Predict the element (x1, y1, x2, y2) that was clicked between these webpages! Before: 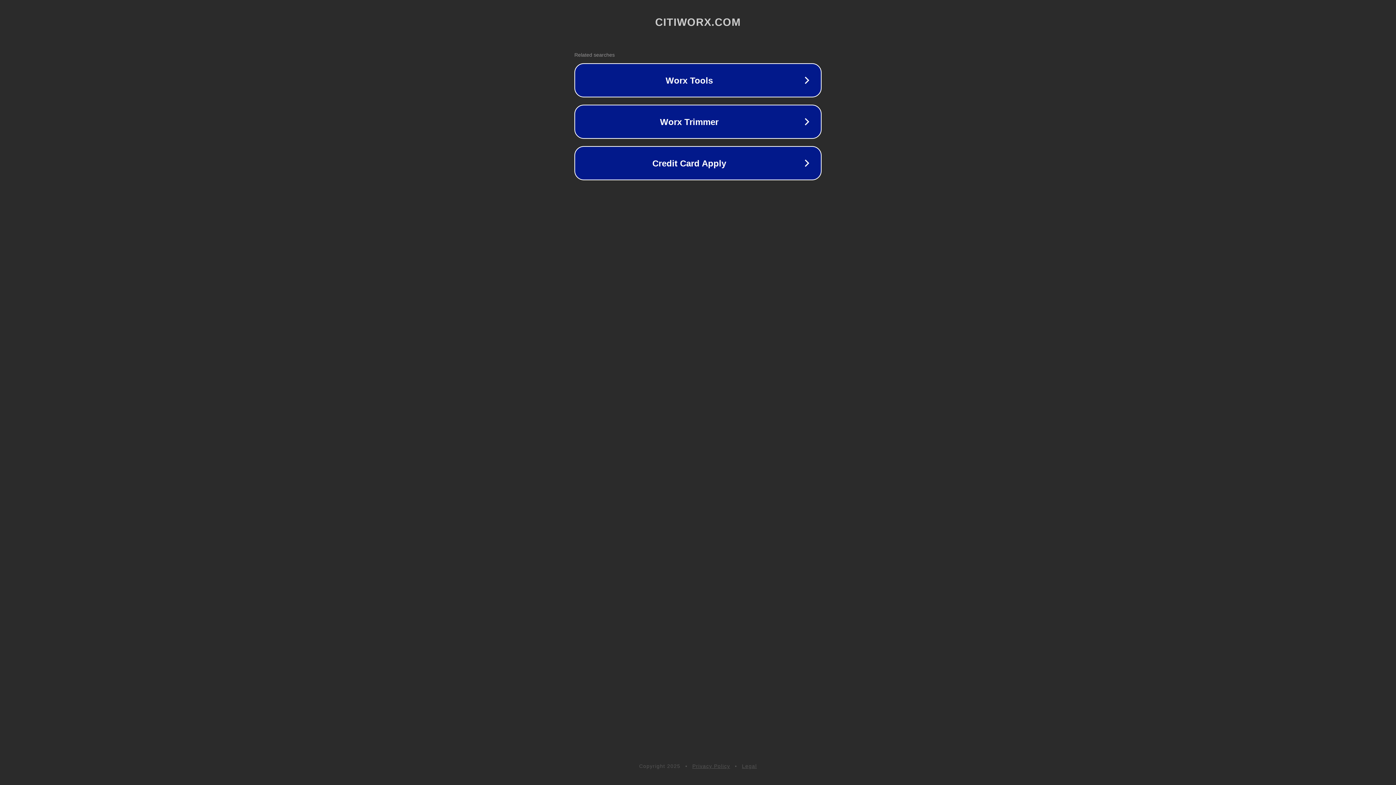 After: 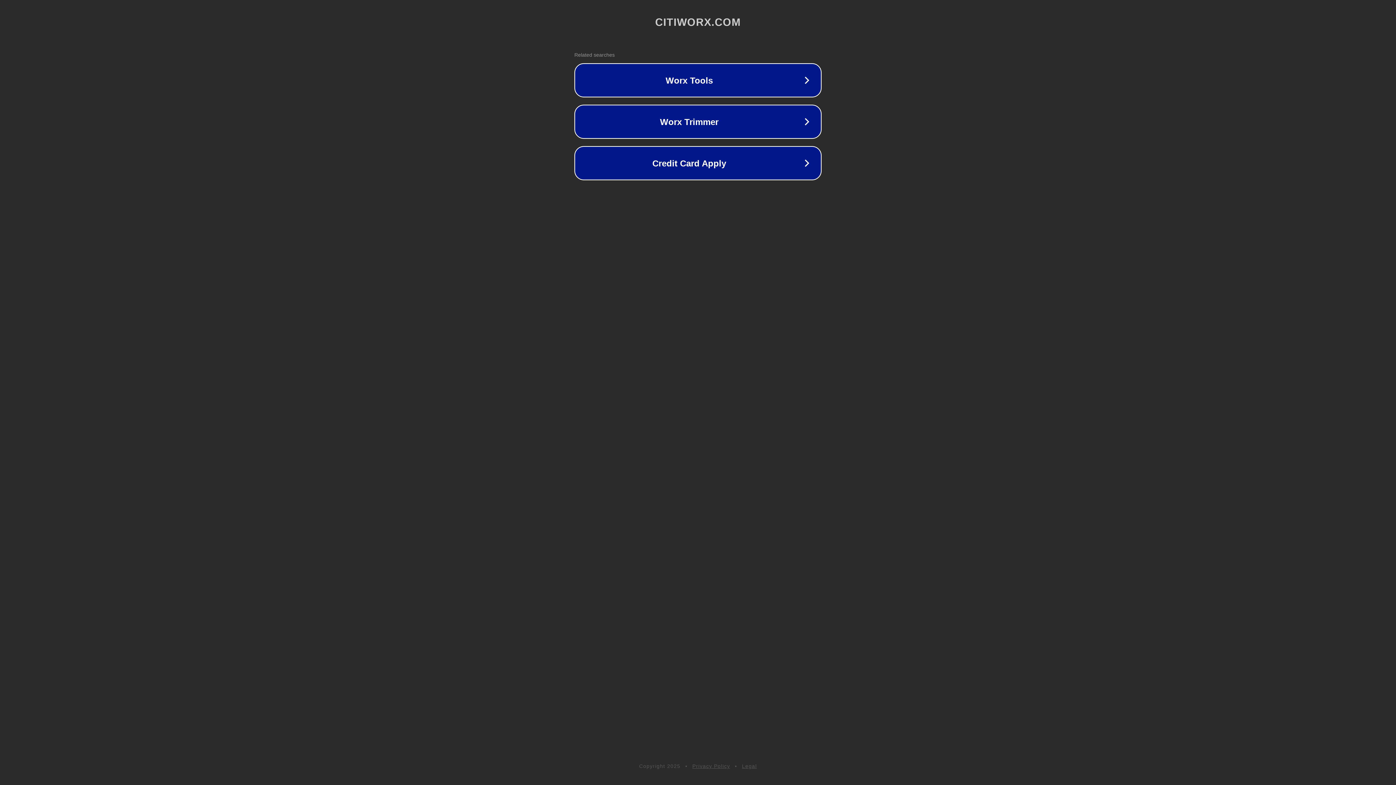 Action: label: Legal bbox: (742, 763, 757, 769)